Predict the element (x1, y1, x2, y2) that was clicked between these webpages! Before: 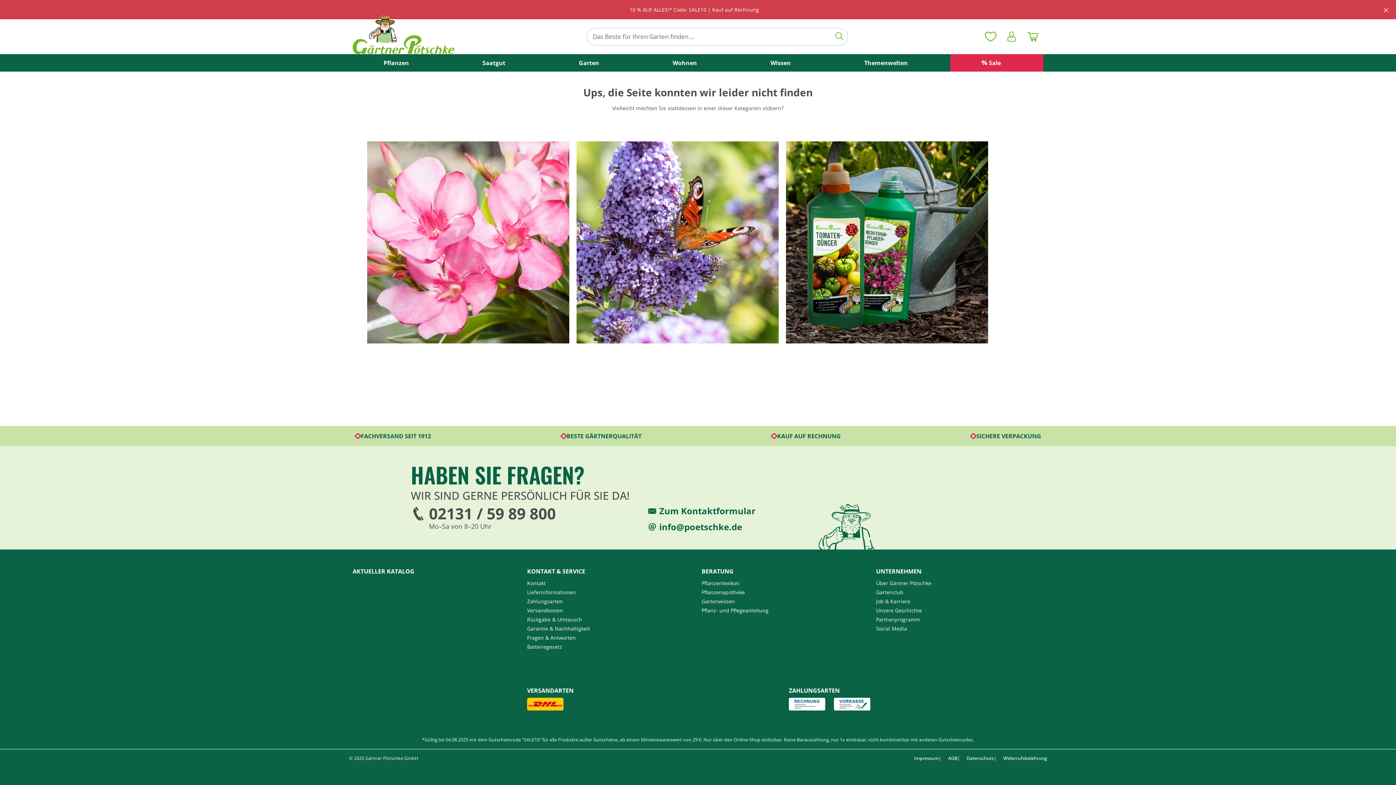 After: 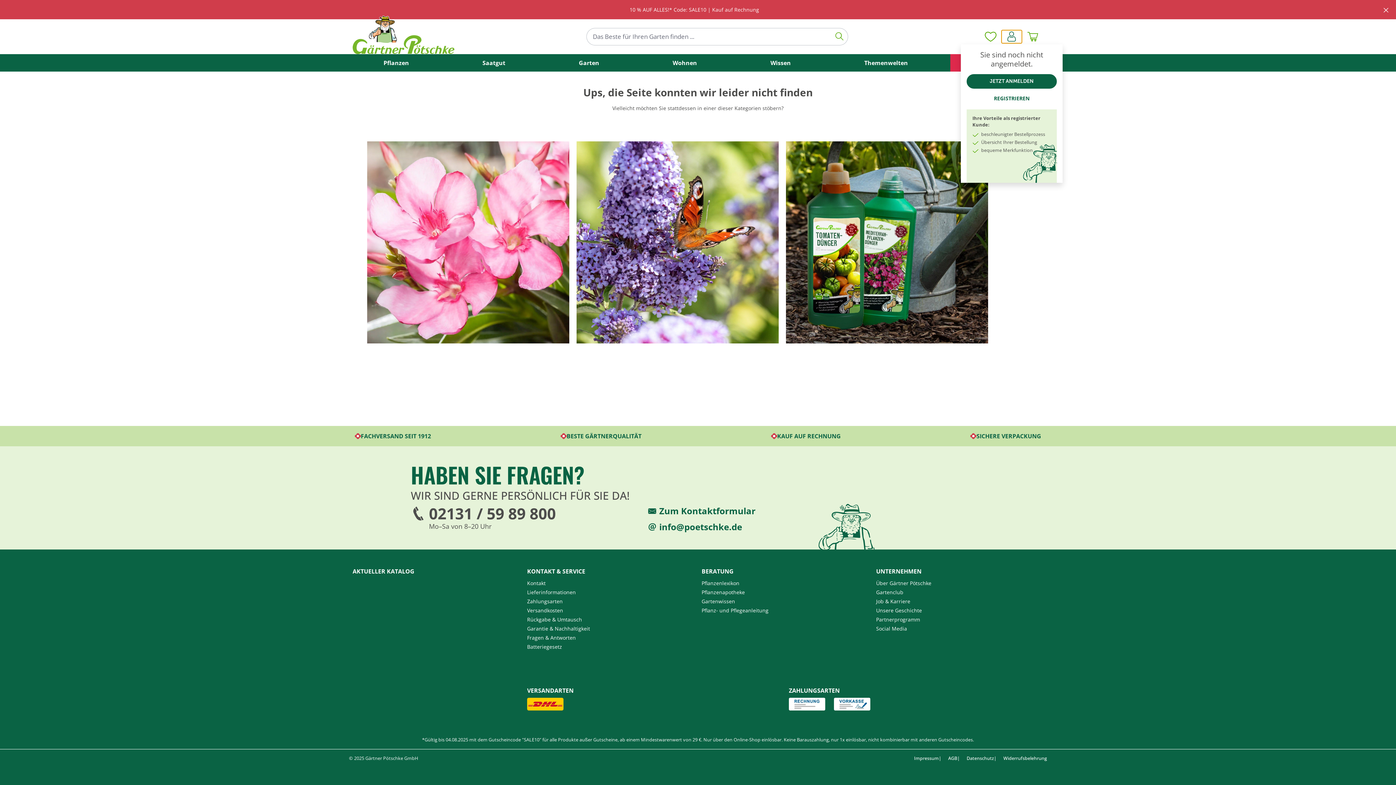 Action: bbox: (1001, 29, 1022, 43) label: Ihr Konto